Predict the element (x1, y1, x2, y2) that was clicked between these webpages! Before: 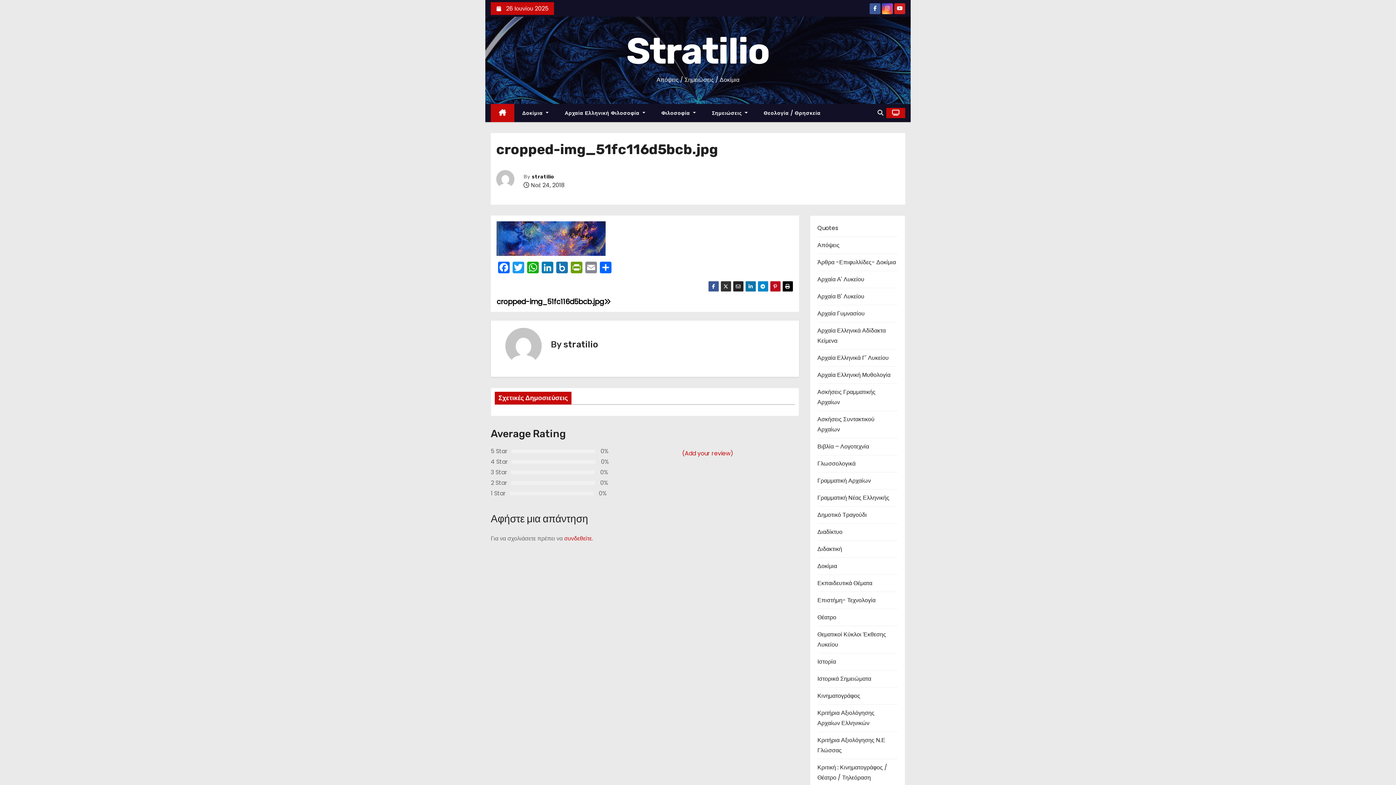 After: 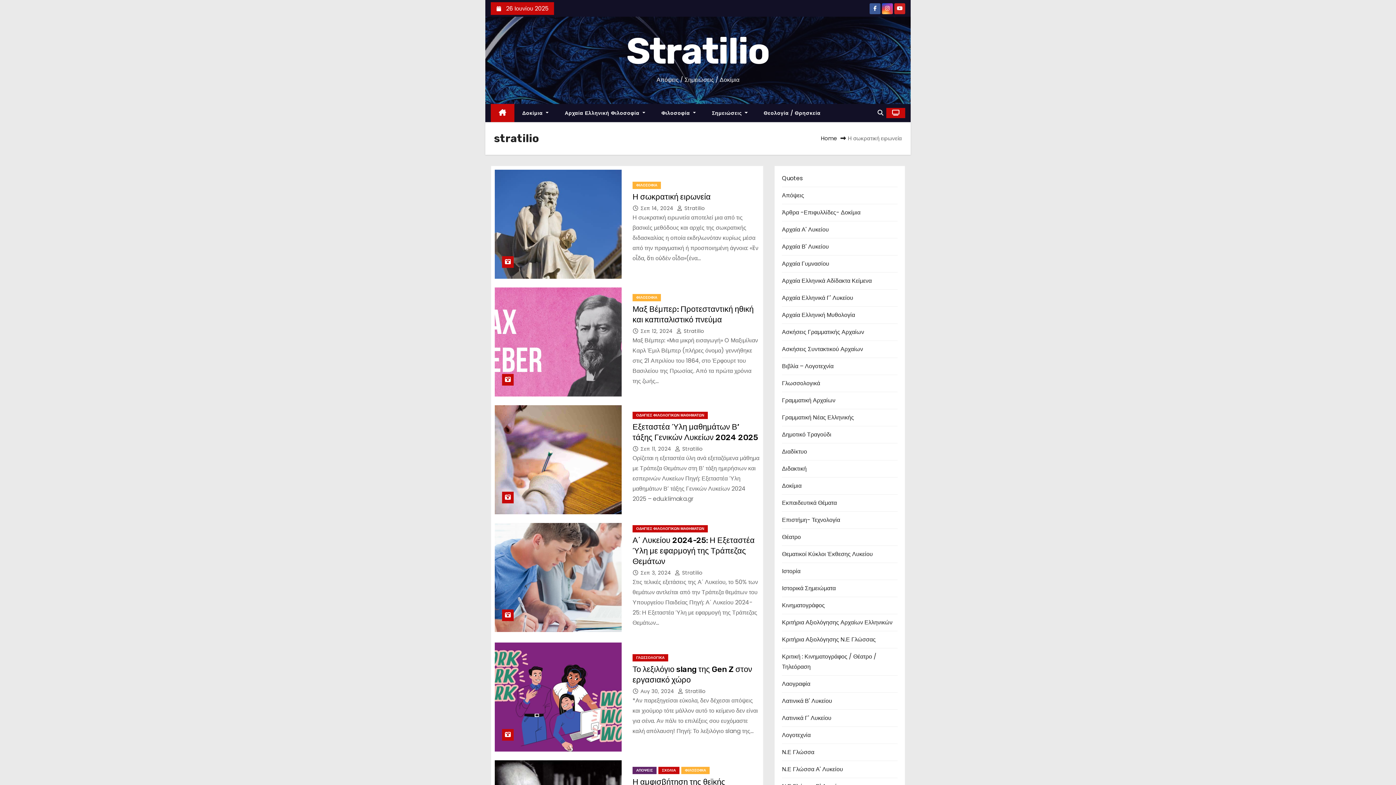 Action: bbox: (496, 170, 523, 193)